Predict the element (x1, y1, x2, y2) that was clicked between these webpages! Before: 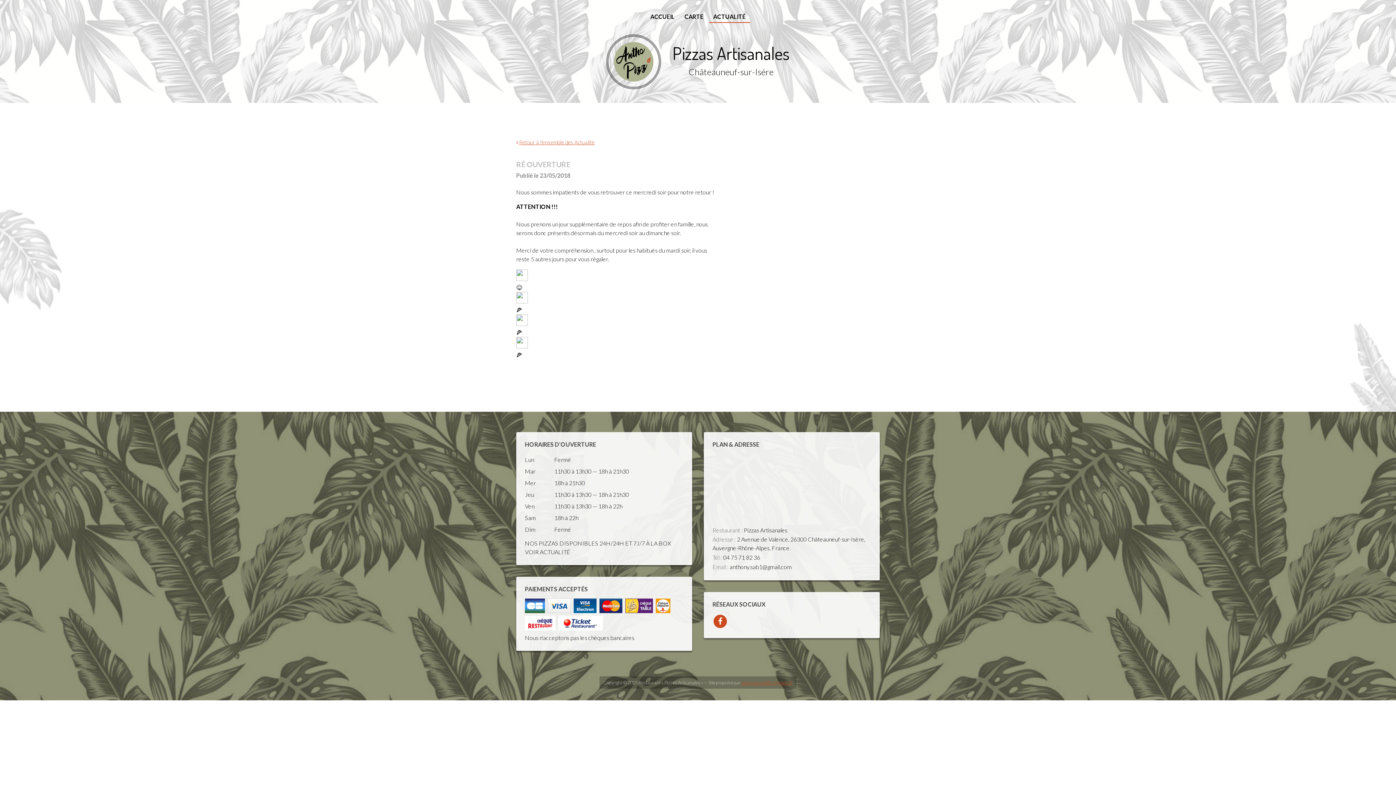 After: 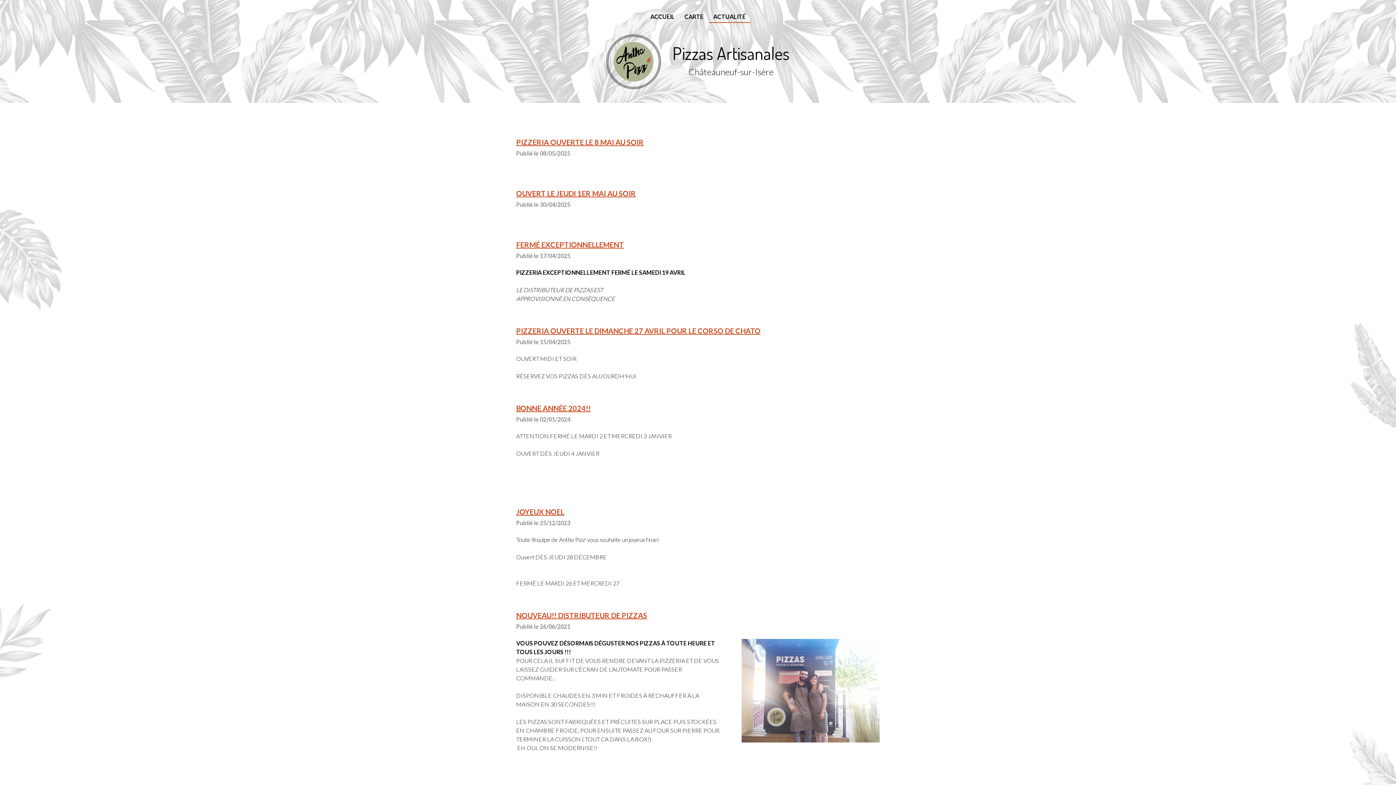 Action: label: ACTUALITÉ bbox: (709, 11, 750, 22)